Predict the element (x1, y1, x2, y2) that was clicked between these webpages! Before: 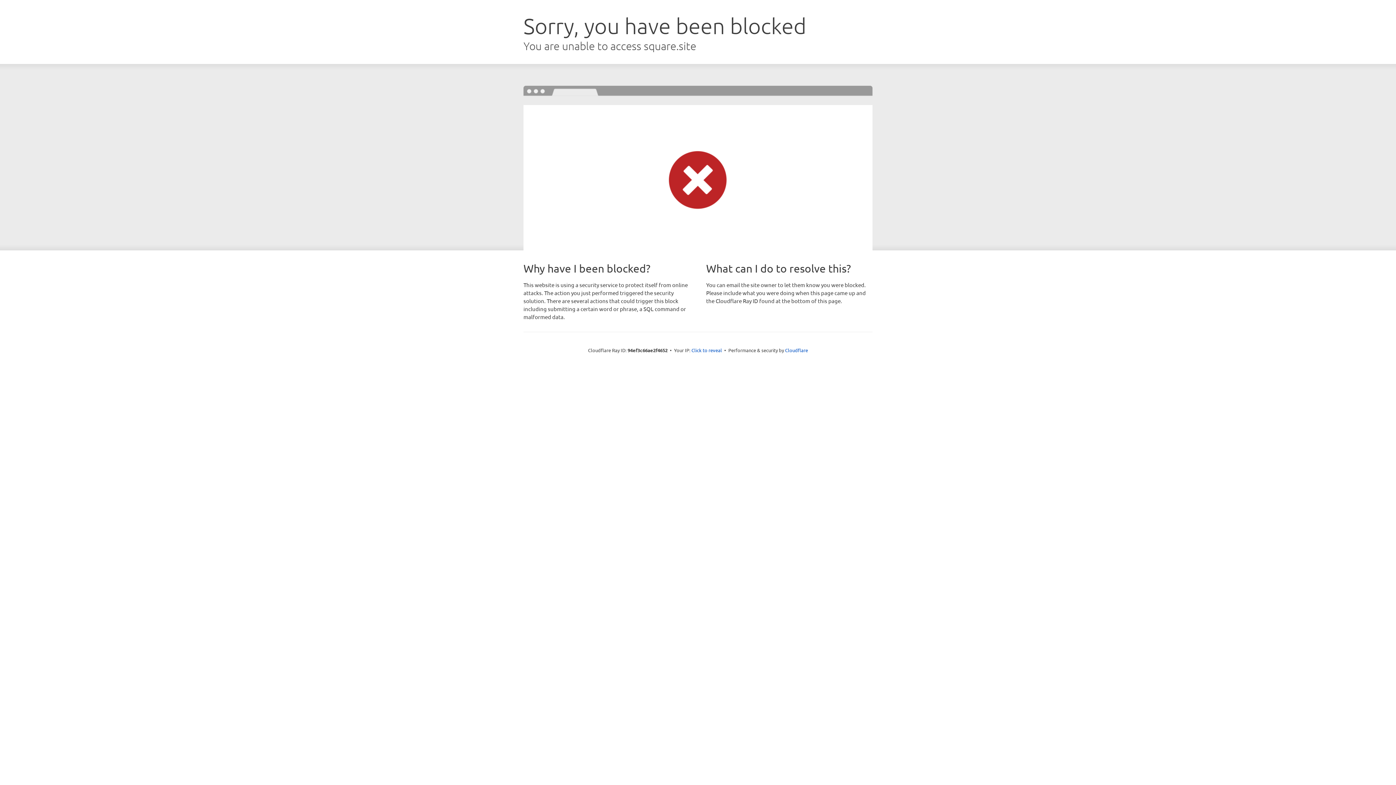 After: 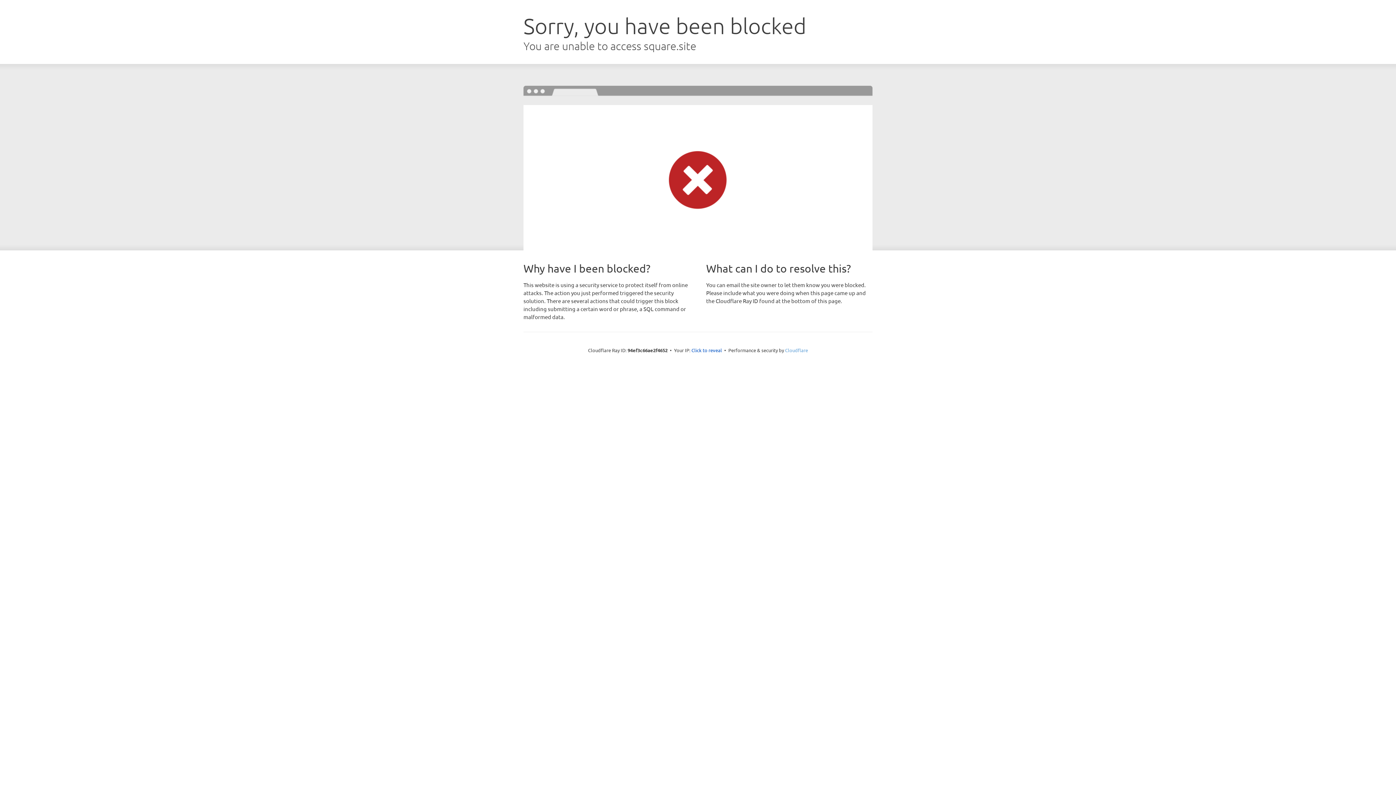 Action: label: Cloudflare bbox: (785, 347, 808, 353)